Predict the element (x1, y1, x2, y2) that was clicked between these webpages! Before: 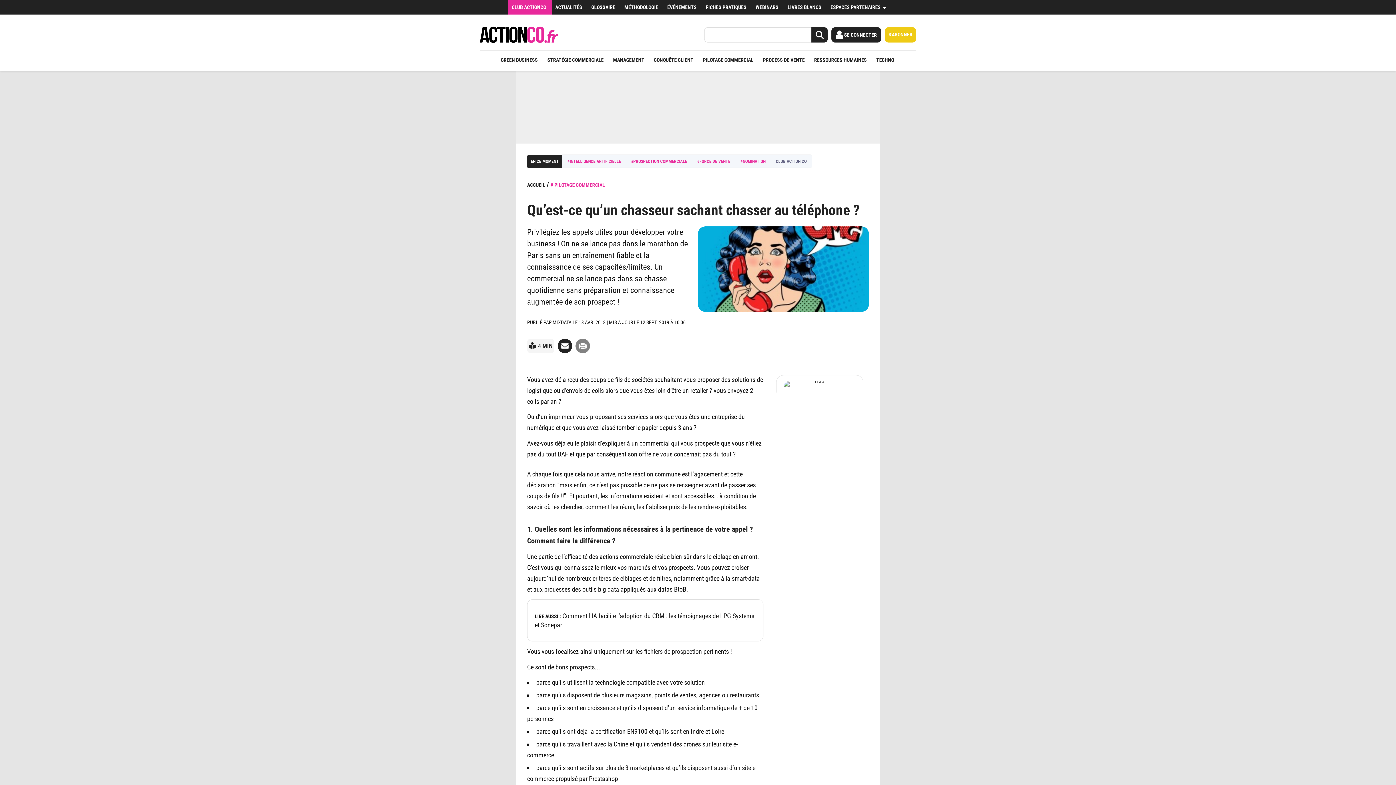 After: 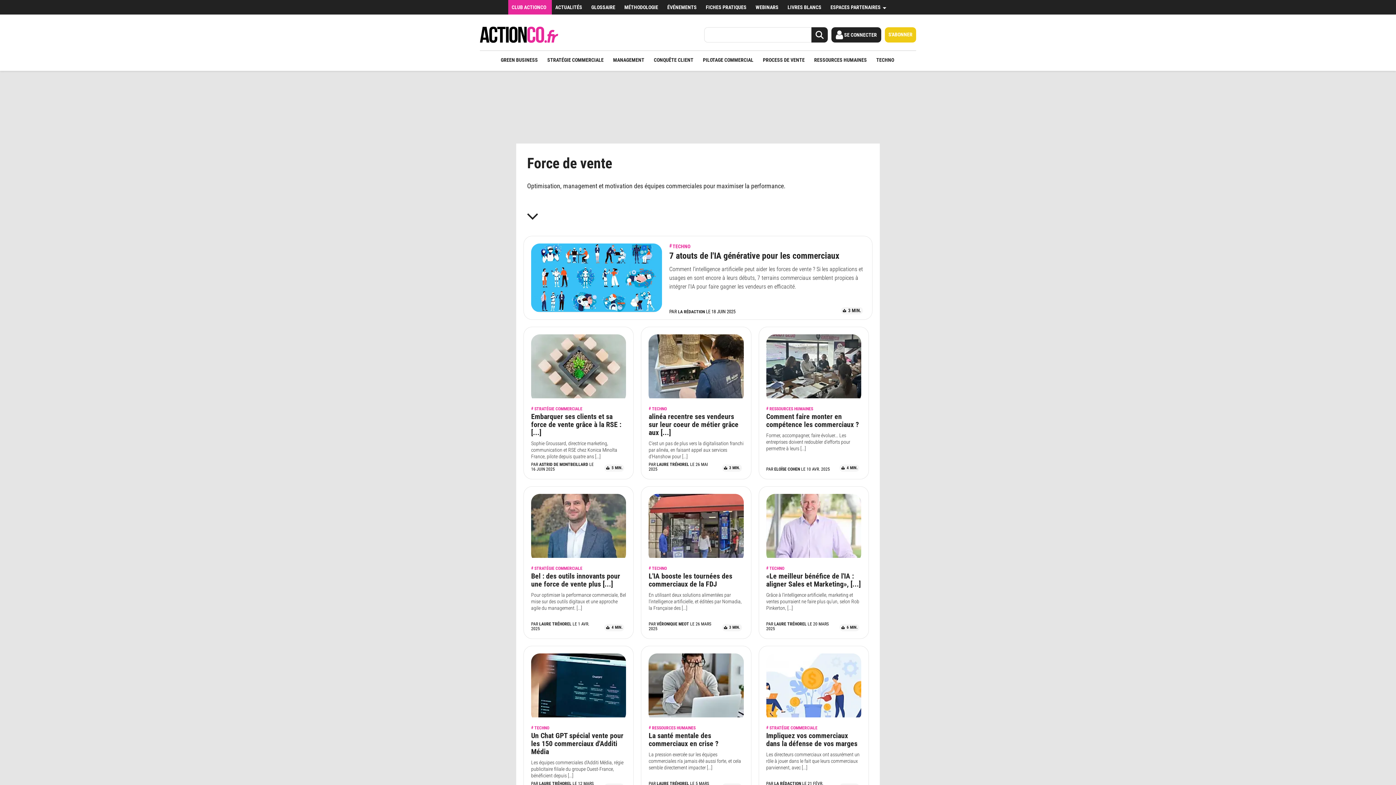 Action: bbox: (697, 158, 730, 164) label: #FORCE DE VENTE